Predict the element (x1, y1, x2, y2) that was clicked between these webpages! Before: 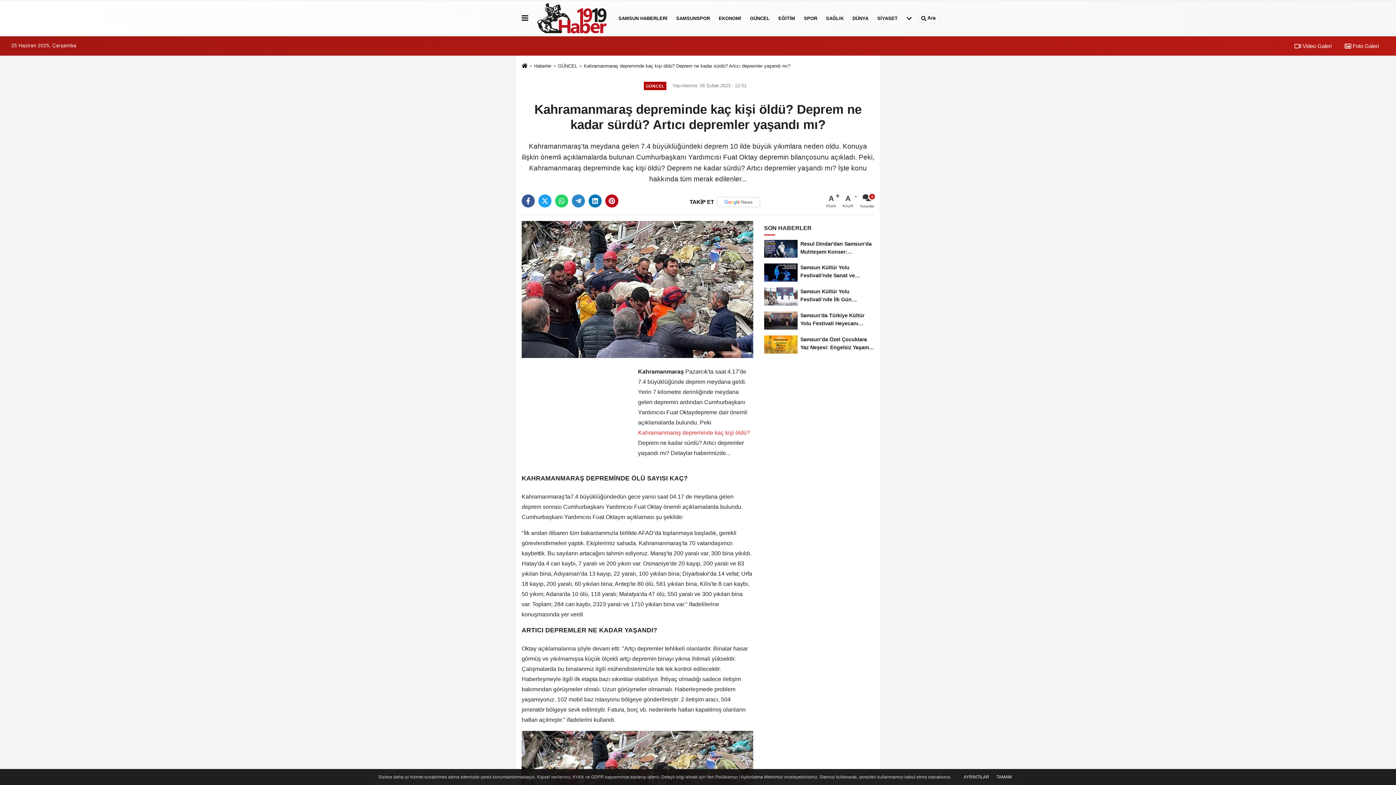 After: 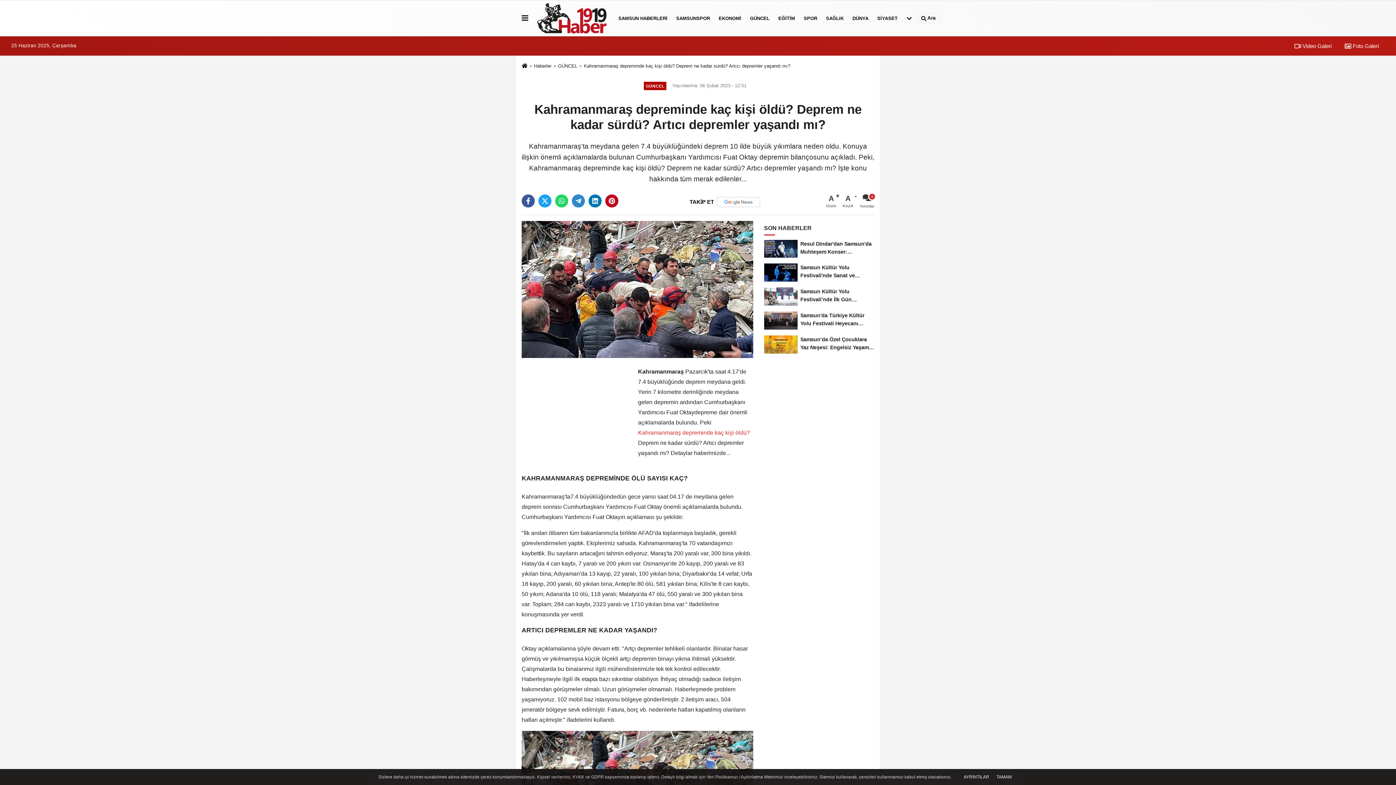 Action: label: Kahramanmaraş depreminde kaç kişi öldü? Deprem ne kadar sürdü? Artıcı depremler yaşandı mı? bbox: (583, 63, 790, 68)